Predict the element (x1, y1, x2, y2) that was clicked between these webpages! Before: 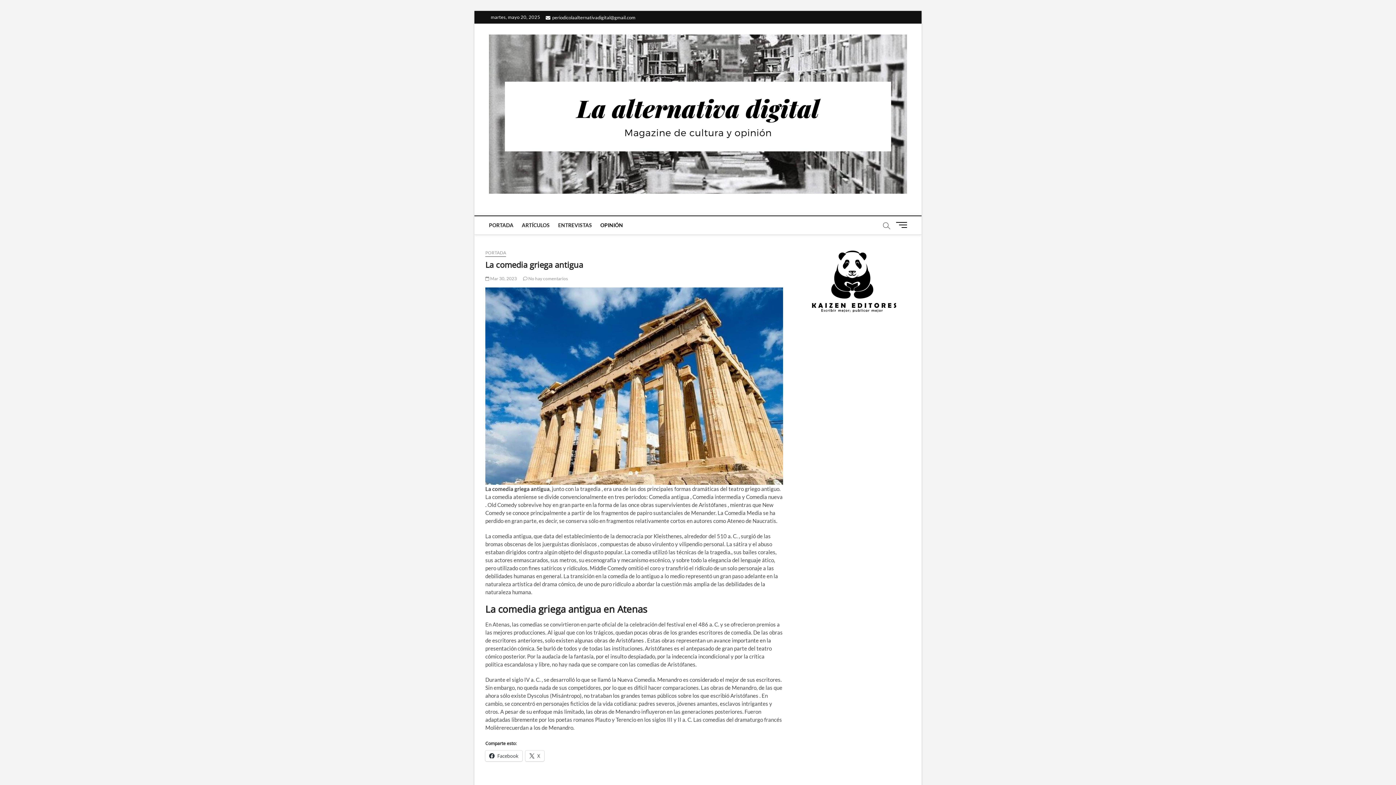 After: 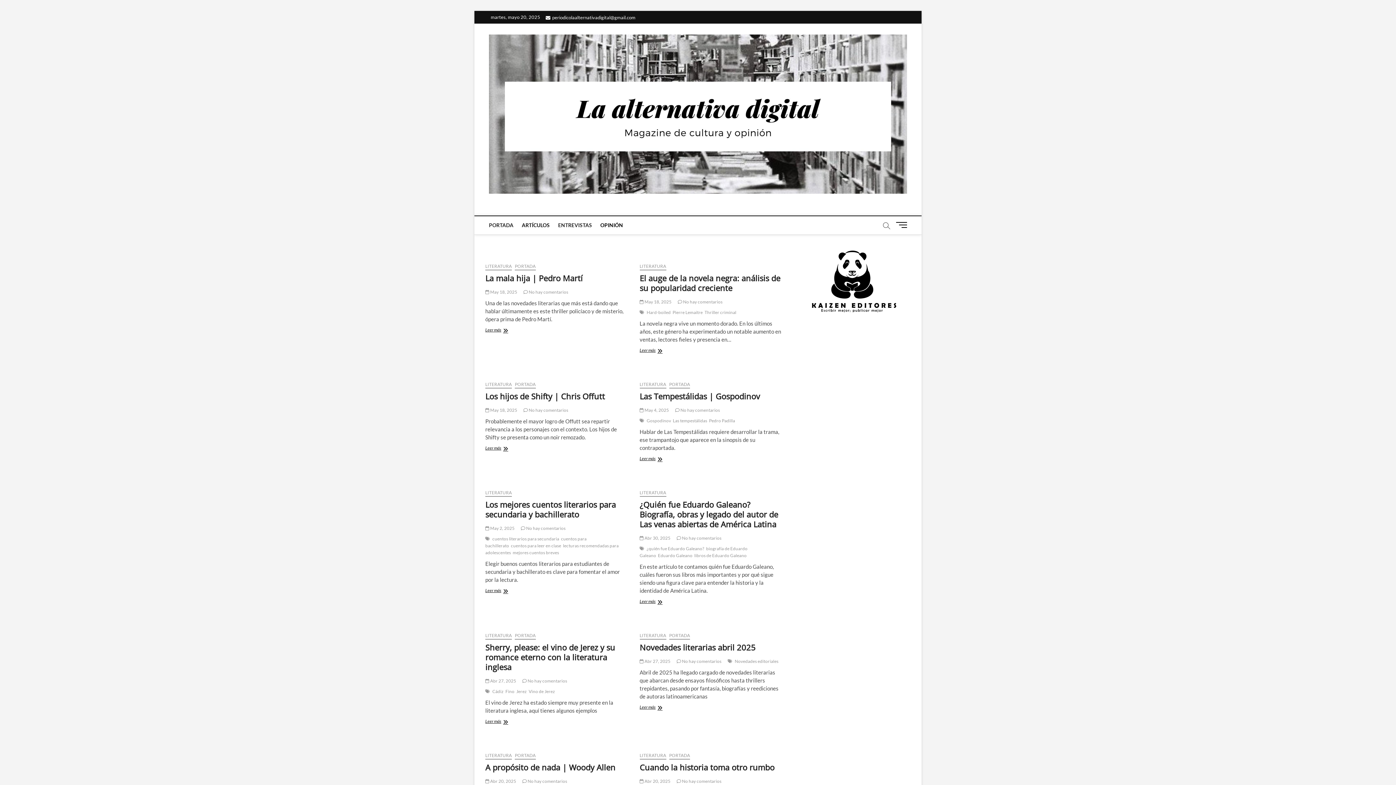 Action: label: ARTÍCULOS bbox: (518, 216, 553, 234)